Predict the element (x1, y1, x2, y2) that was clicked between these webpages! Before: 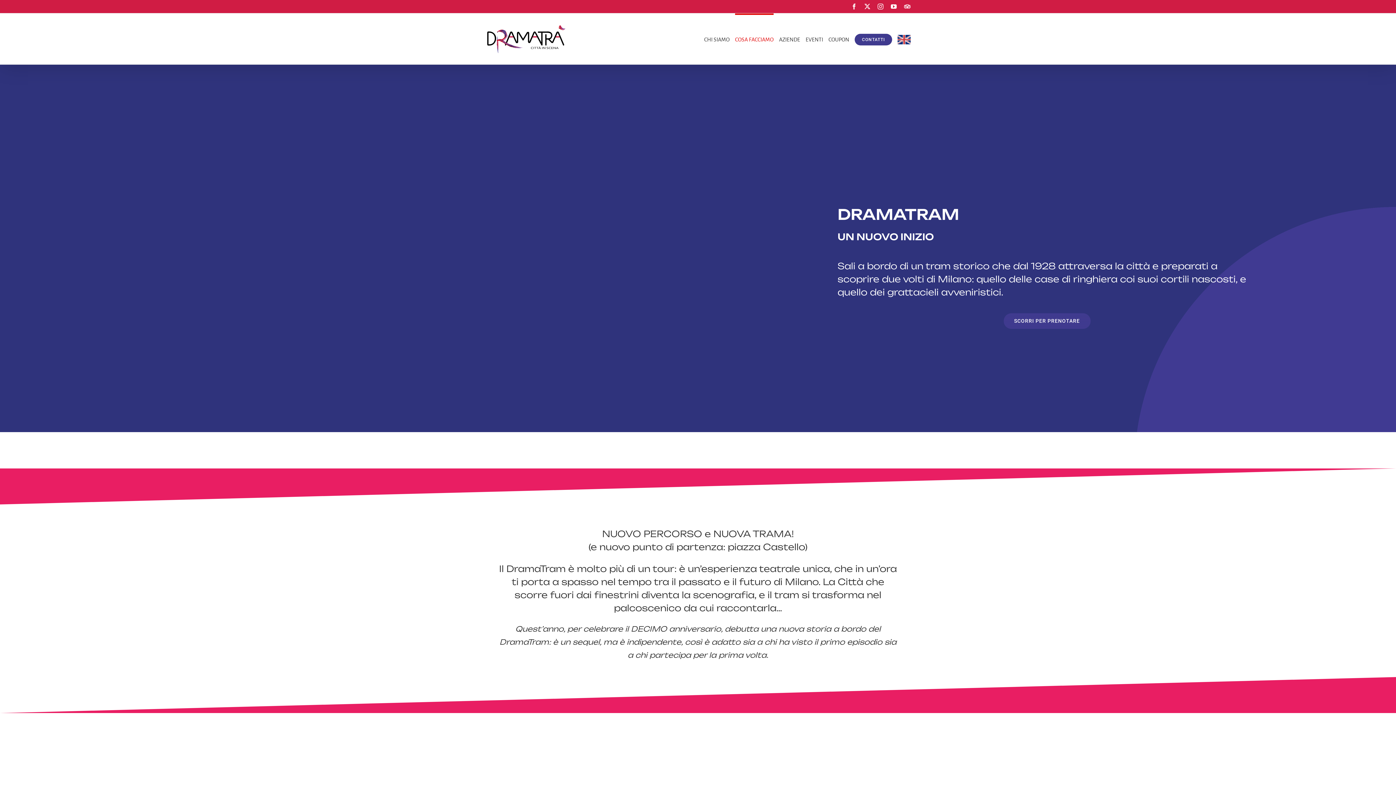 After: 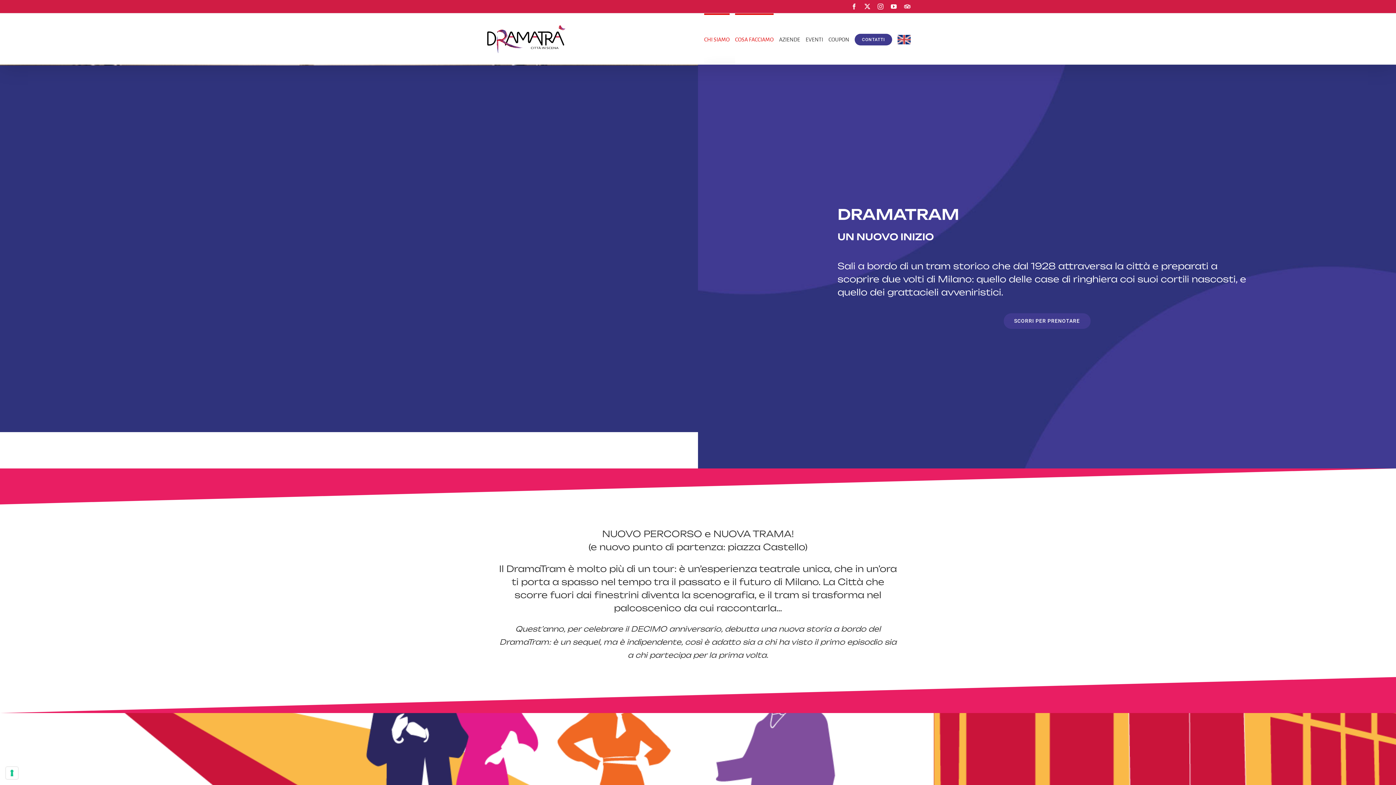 Action: label: CHI SIAMO bbox: (704, 13, 729, 64)